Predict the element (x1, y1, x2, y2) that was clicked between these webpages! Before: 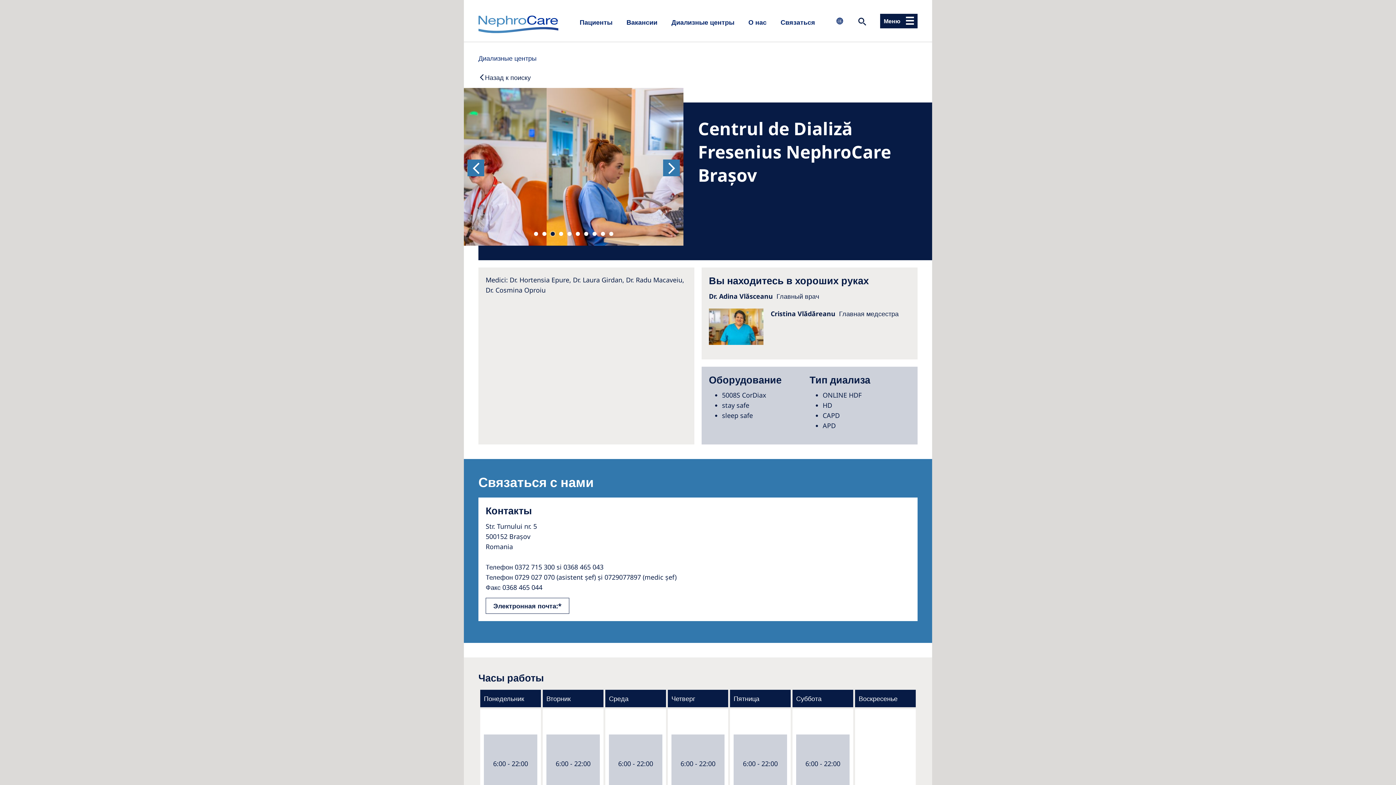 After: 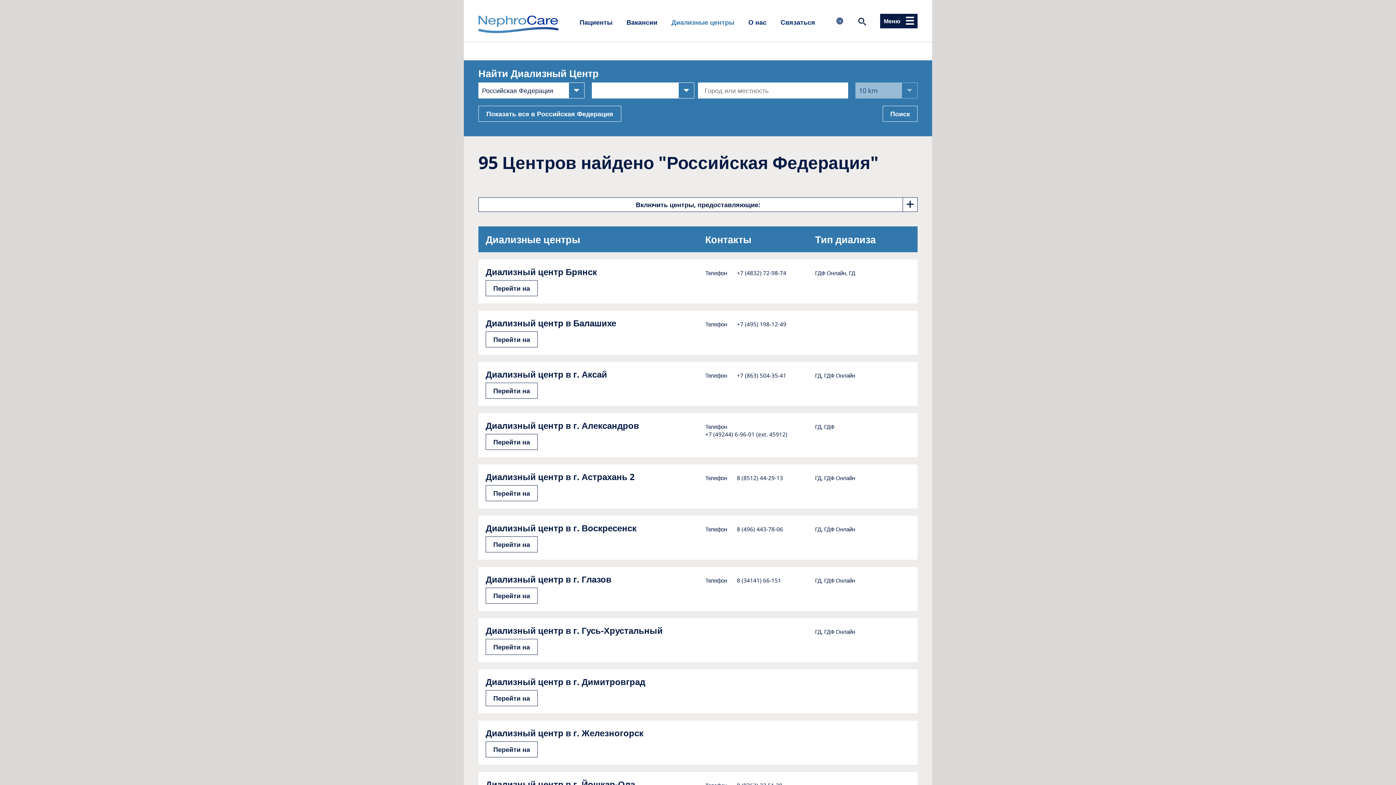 Action: bbox: (667, 14, 738, 27) label: Диализные центры